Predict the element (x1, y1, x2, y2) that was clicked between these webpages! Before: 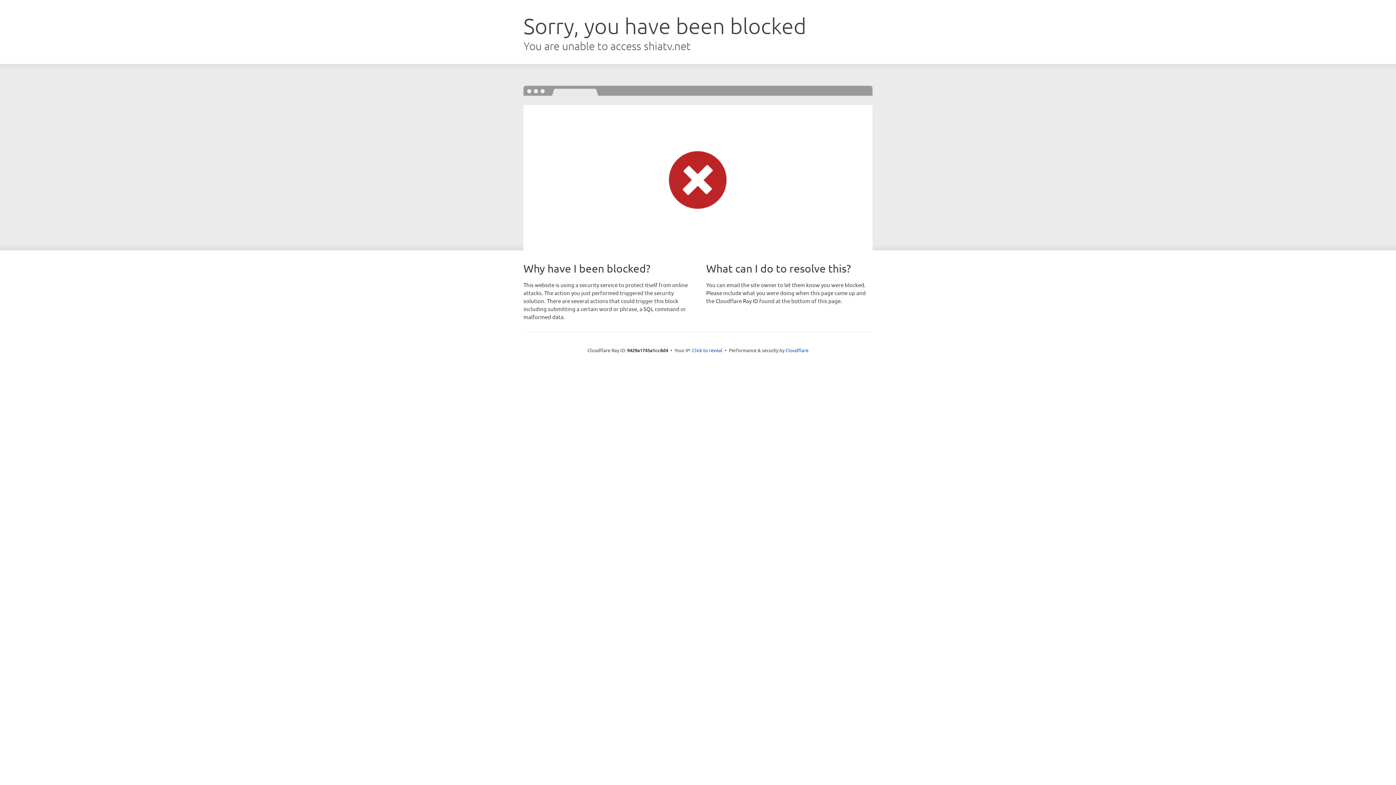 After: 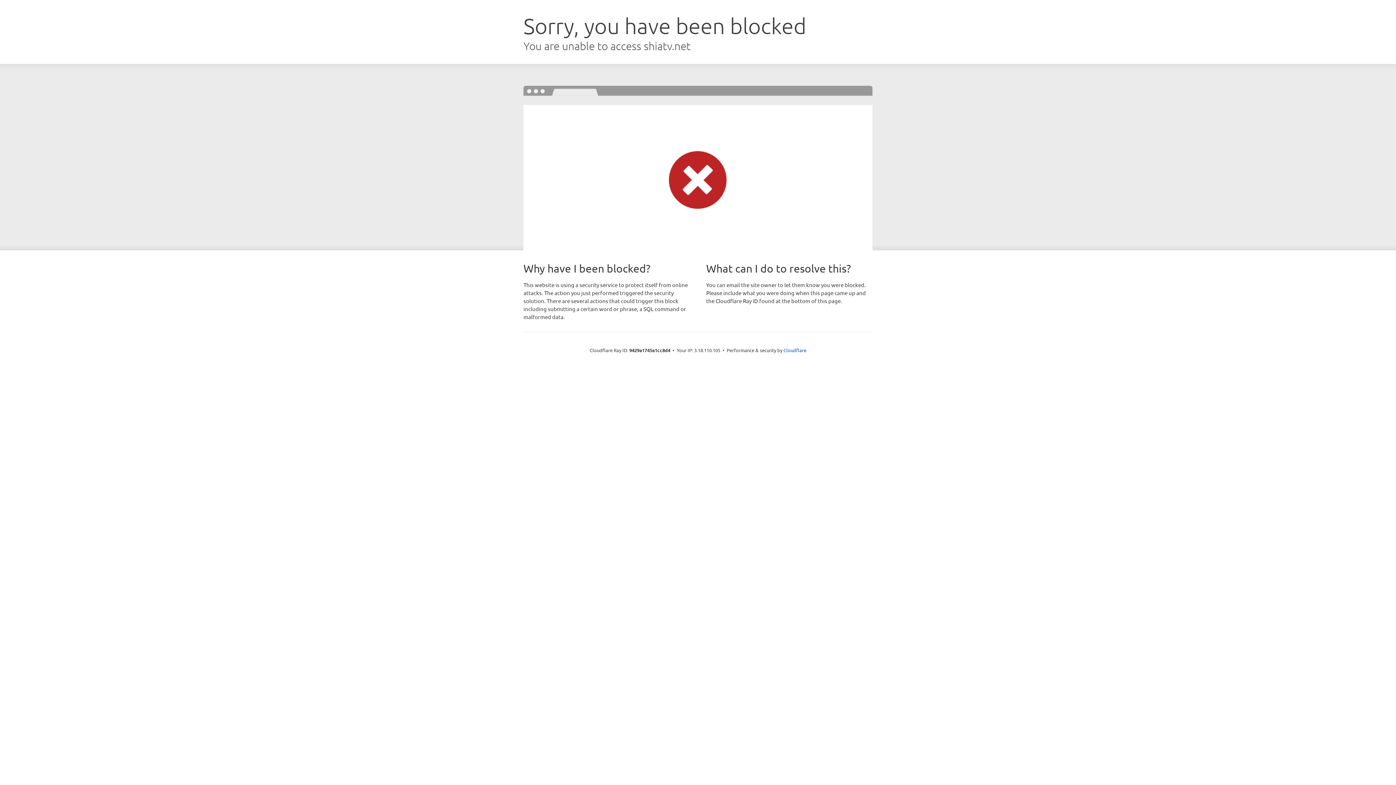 Action: bbox: (692, 346, 722, 353) label: Click to reveal